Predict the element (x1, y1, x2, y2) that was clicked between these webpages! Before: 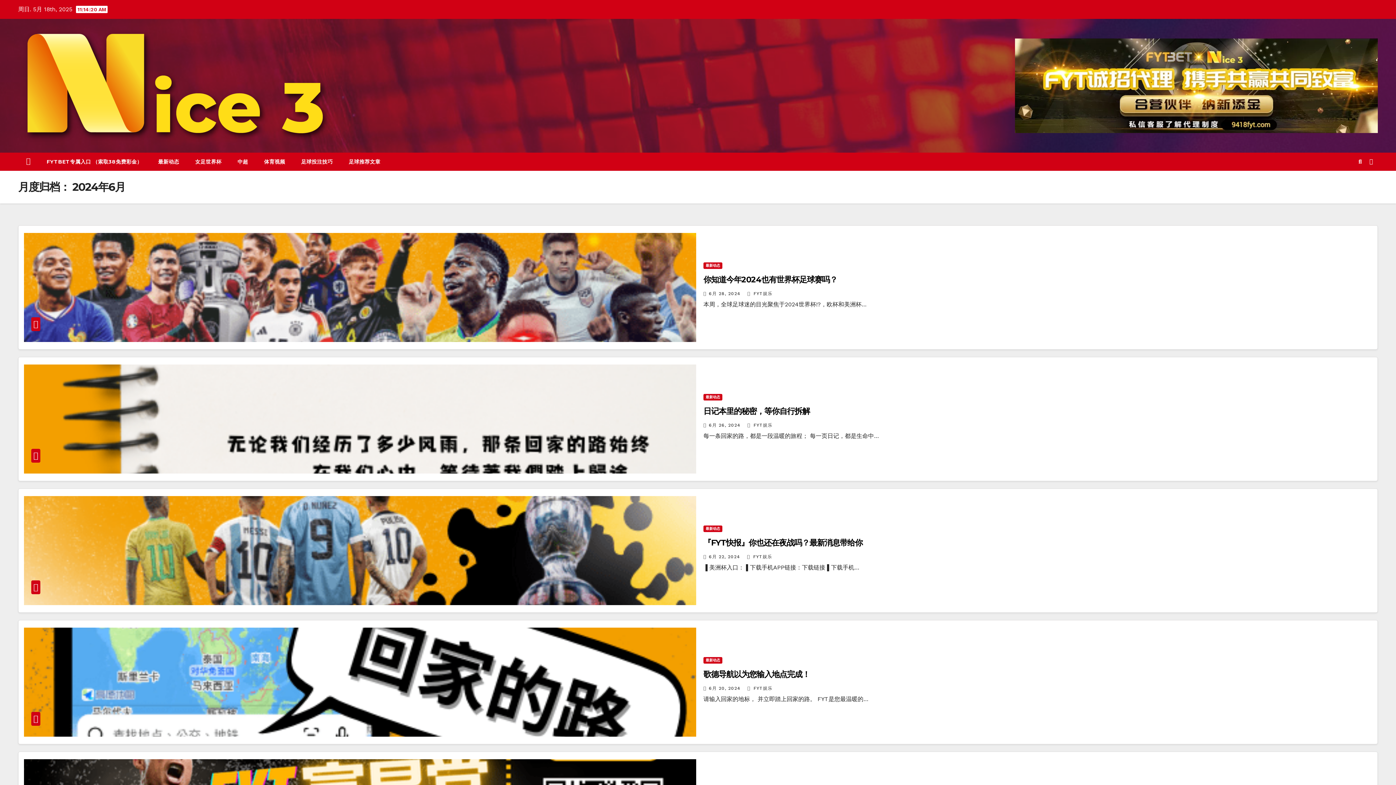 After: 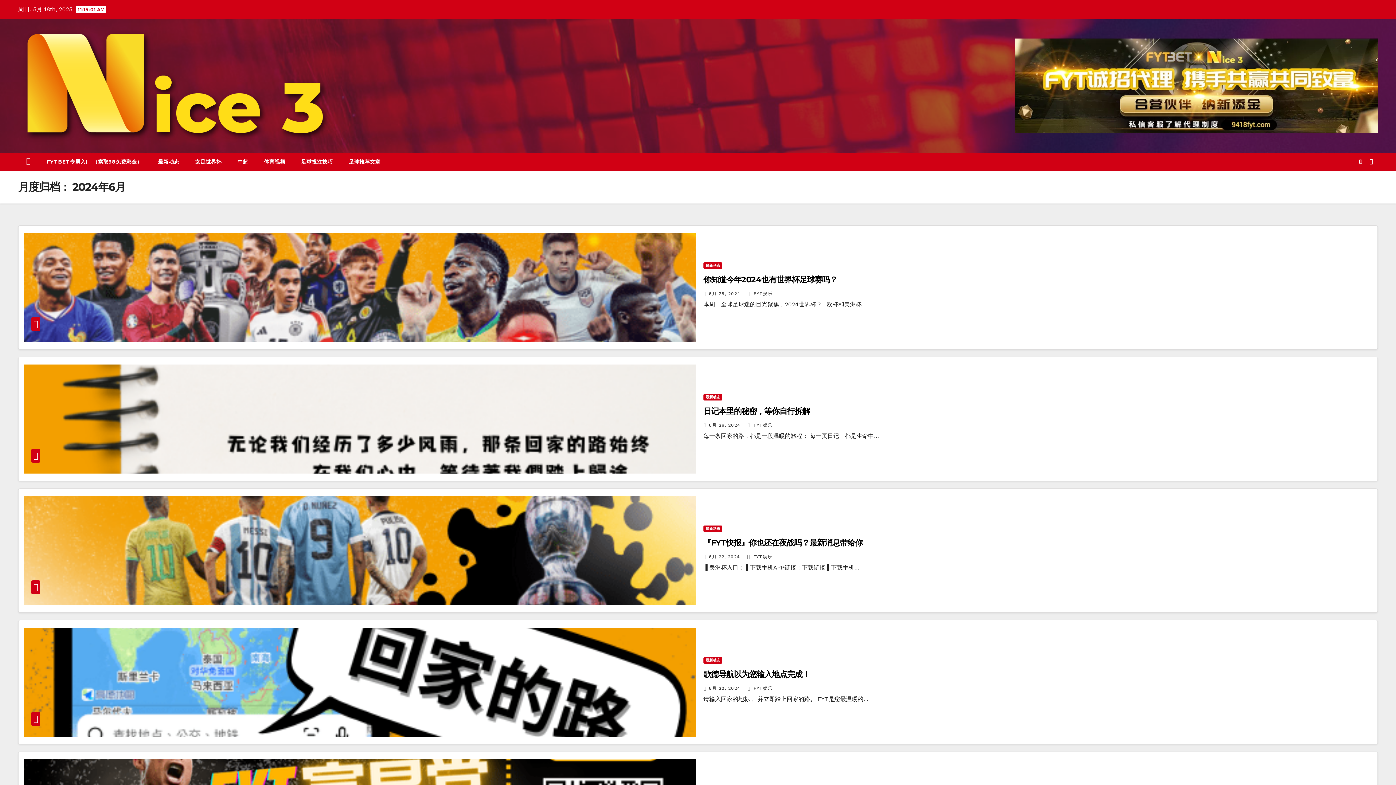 Action: bbox: (1368, 157, 1375, 166)